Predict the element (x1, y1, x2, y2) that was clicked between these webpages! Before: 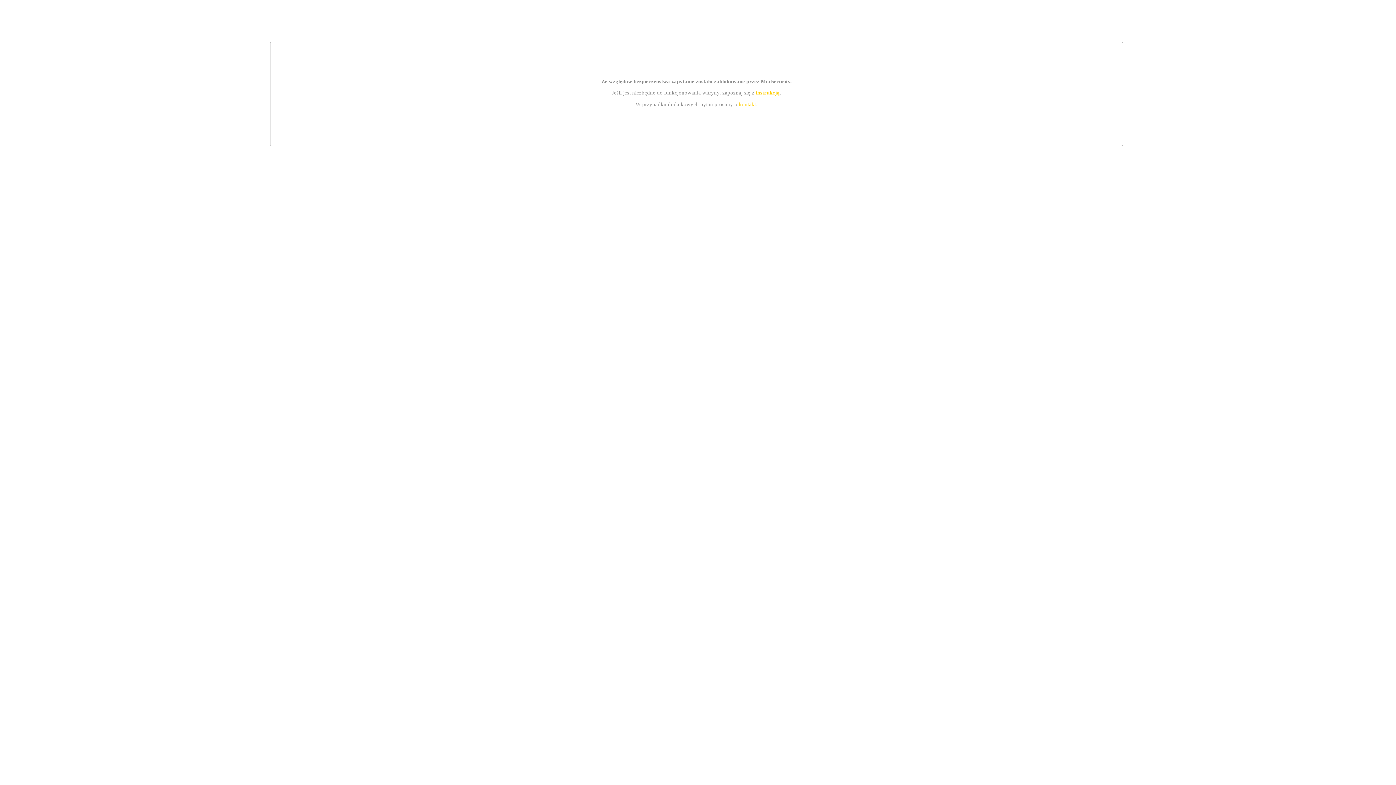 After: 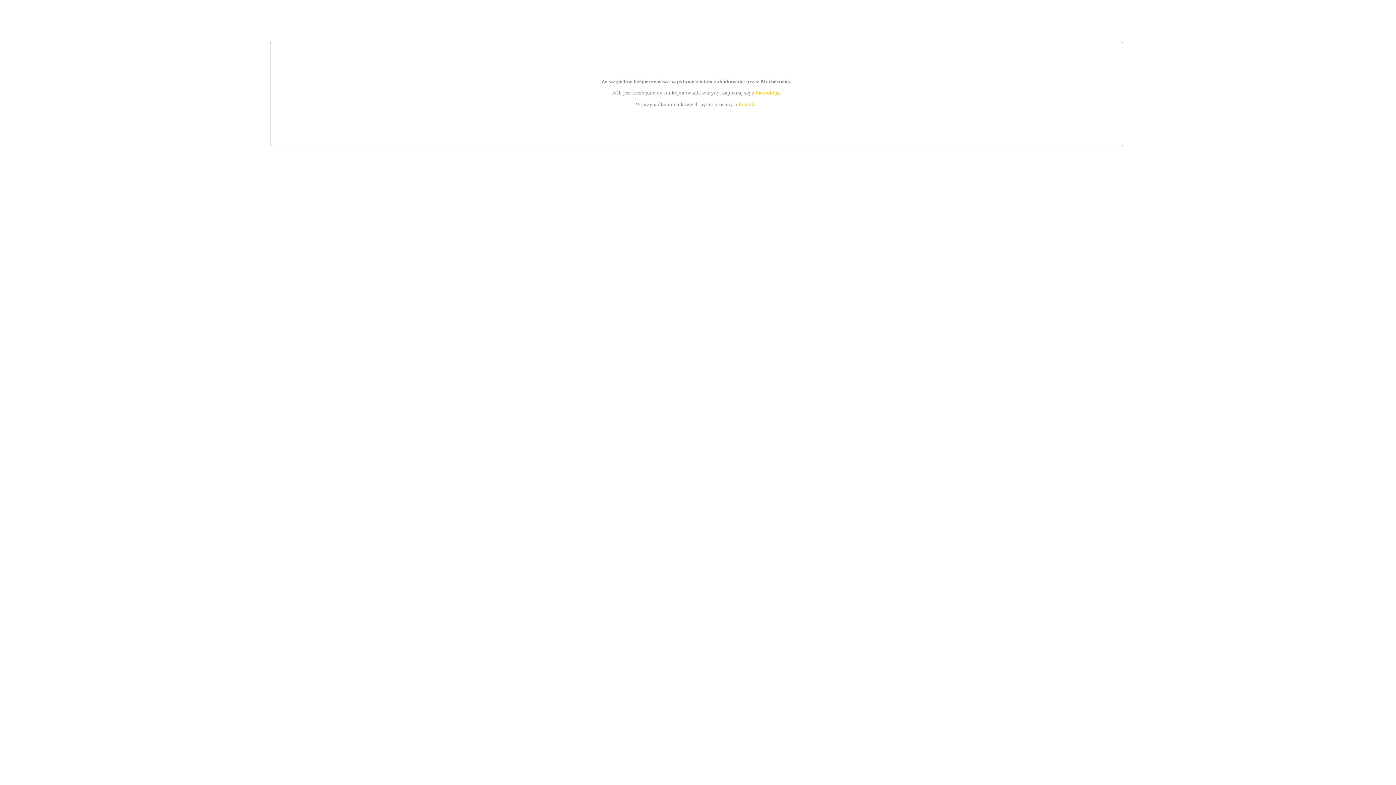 Action: label: instrukcją bbox: (755, 89, 779, 95)